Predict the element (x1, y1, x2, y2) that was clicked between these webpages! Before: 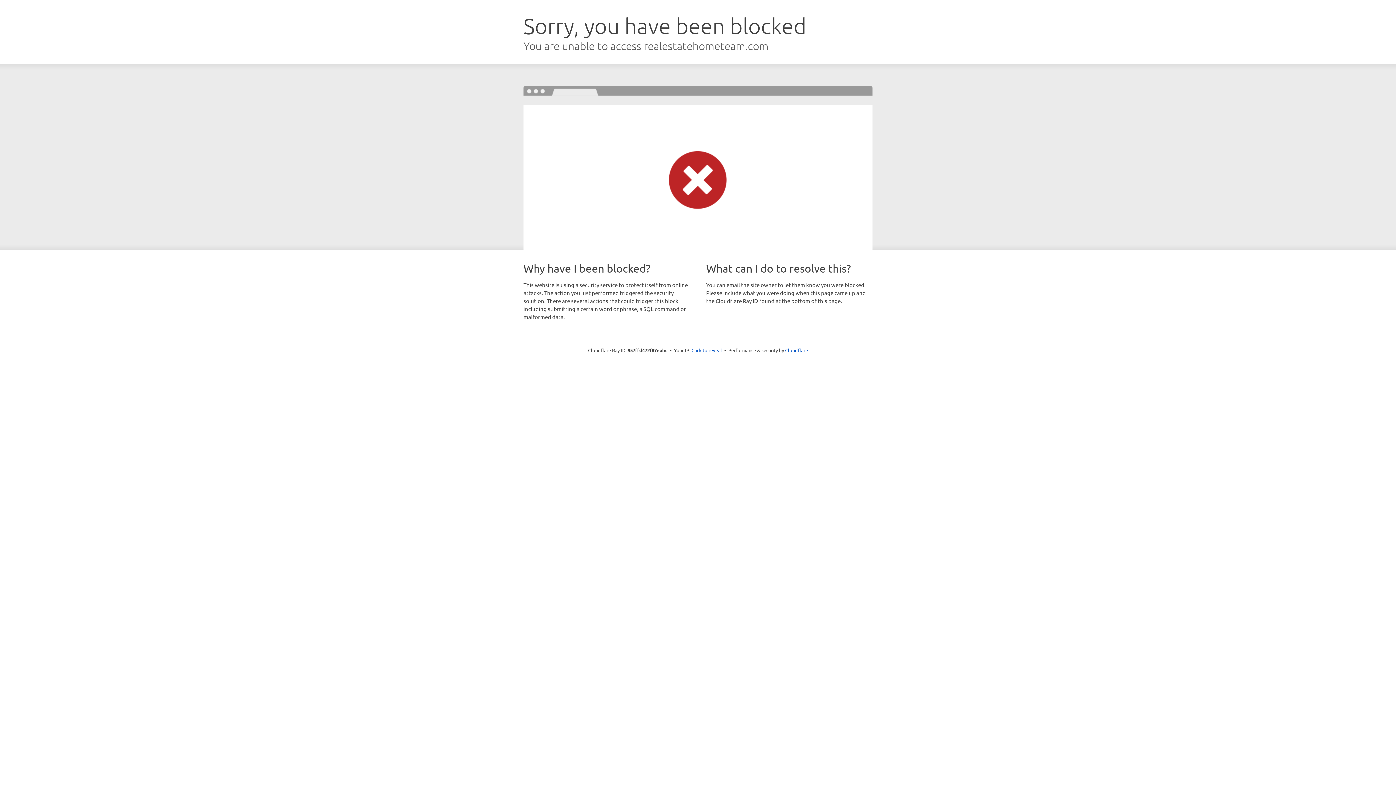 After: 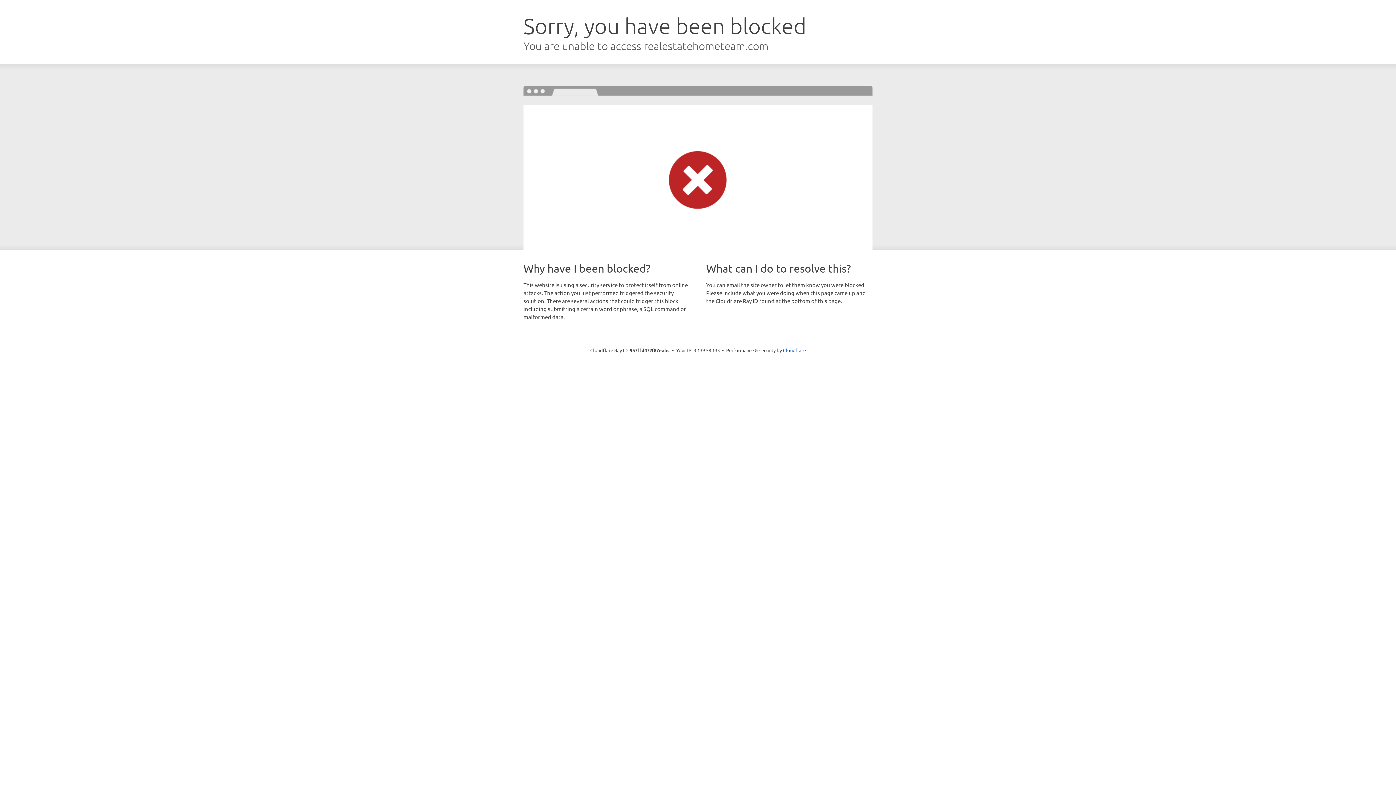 Action: bbox: (691, 346, 722, 353) label: Click to reveal